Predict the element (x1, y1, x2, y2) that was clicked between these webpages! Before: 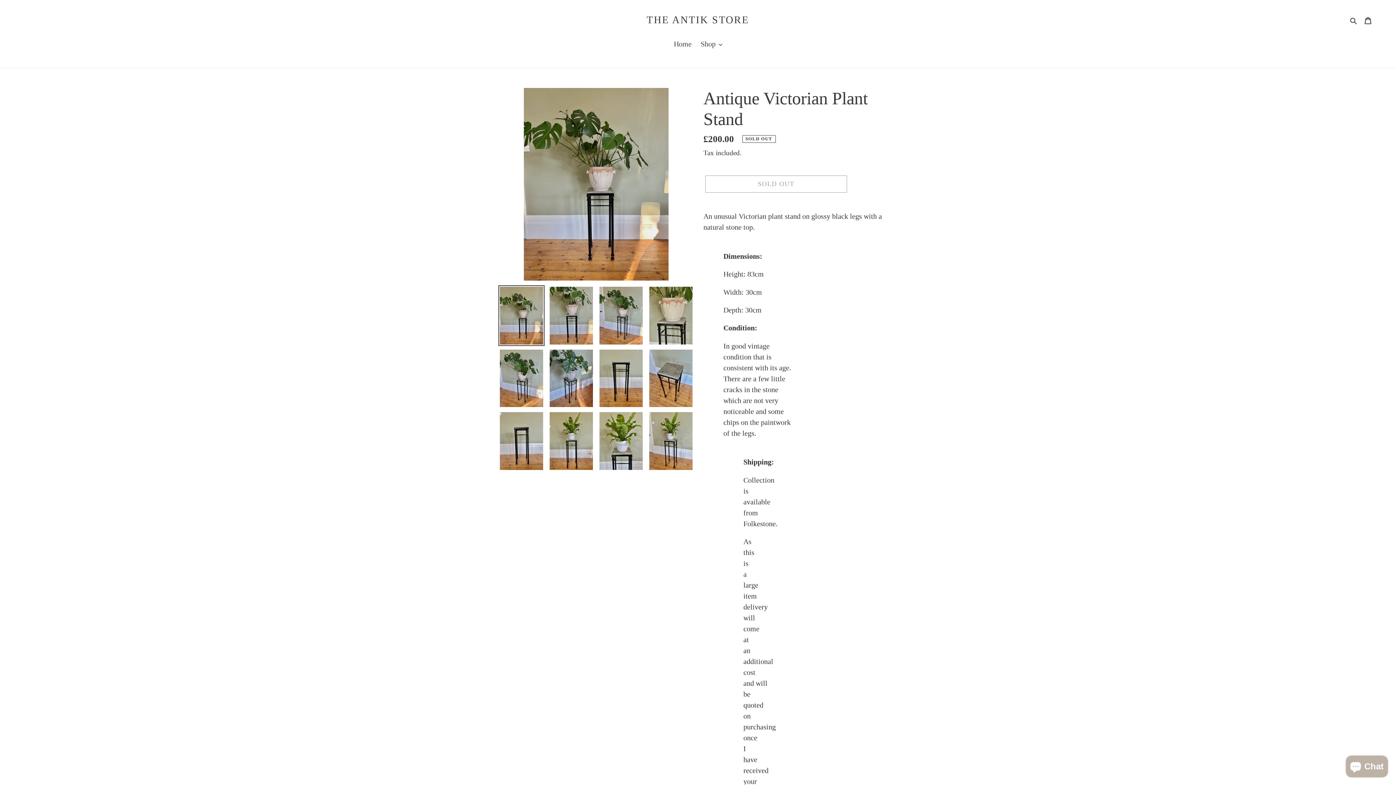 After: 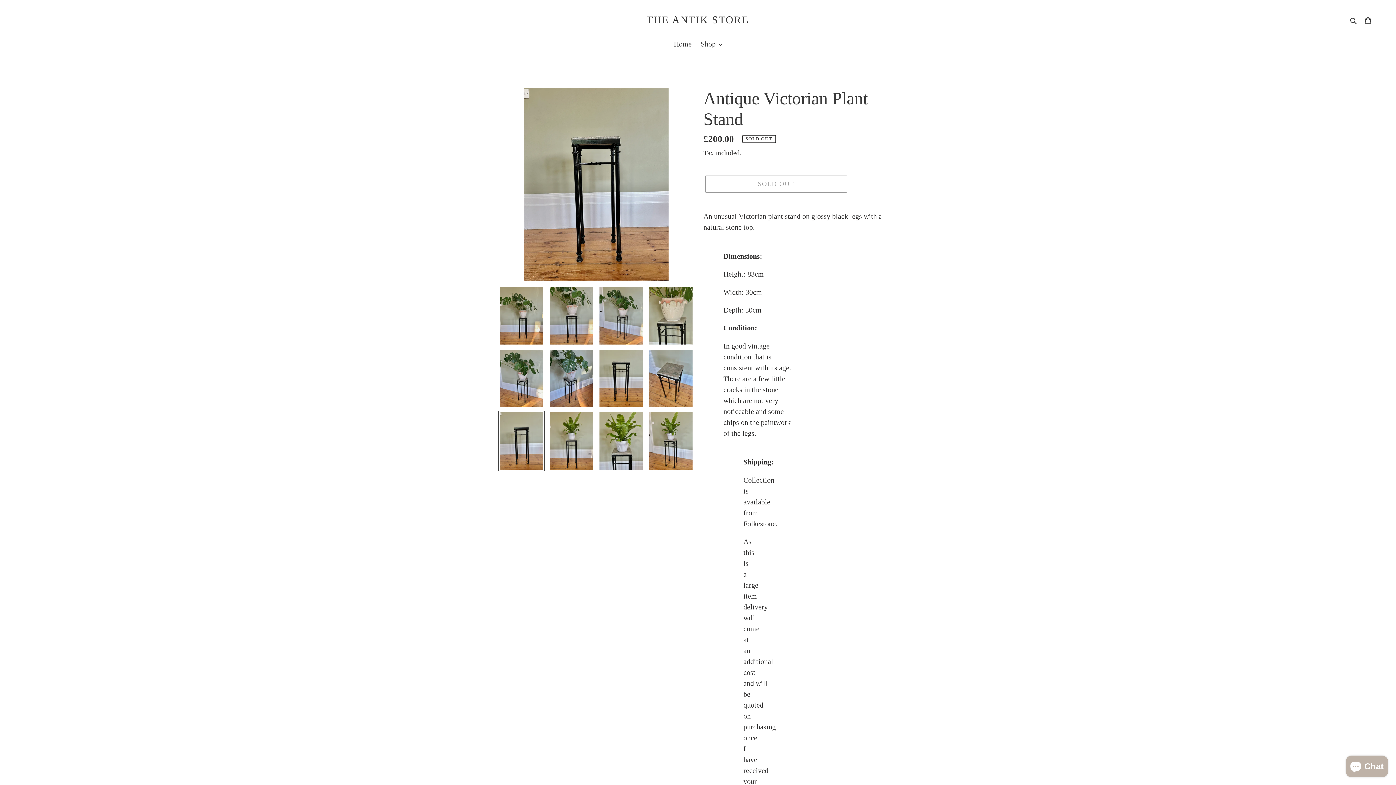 Action: bbox: (498, 410, 544, 471)